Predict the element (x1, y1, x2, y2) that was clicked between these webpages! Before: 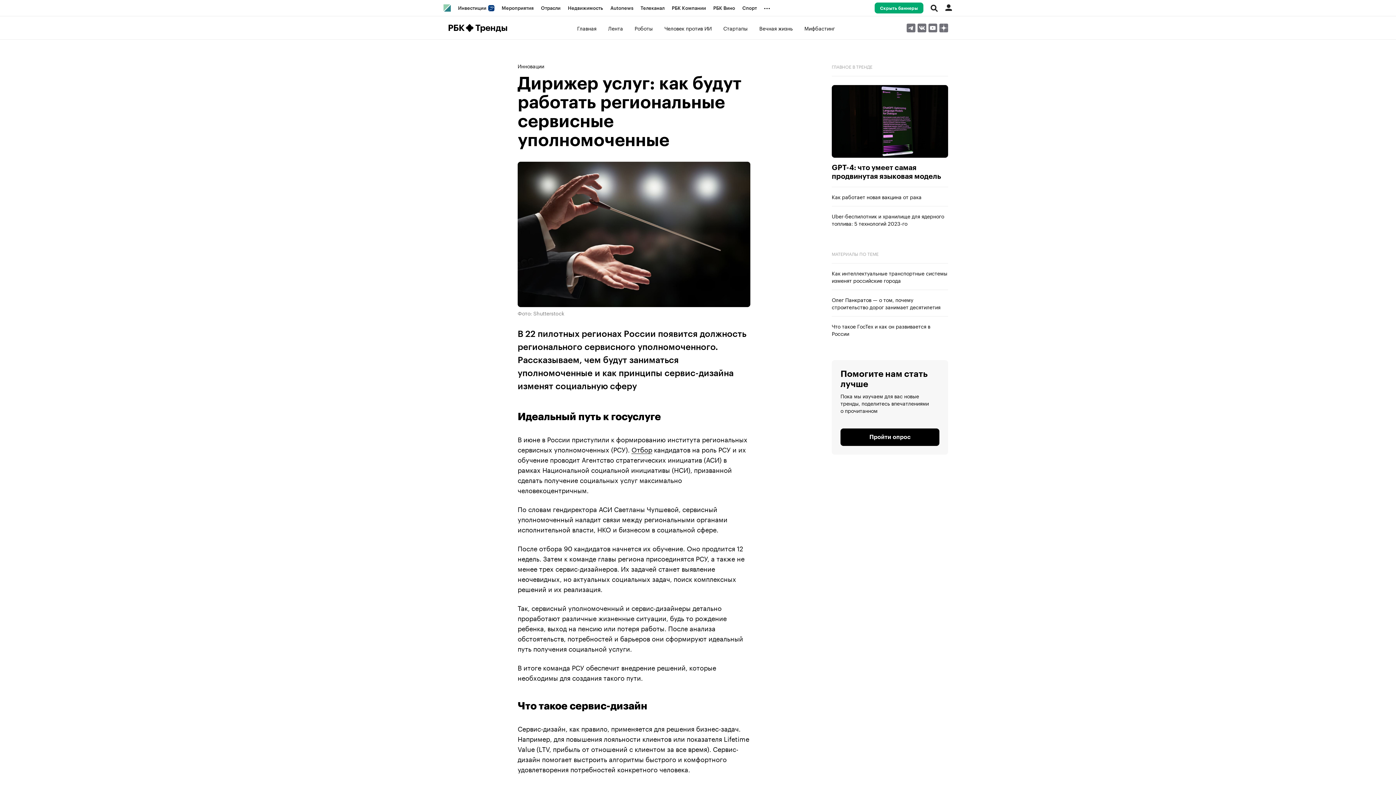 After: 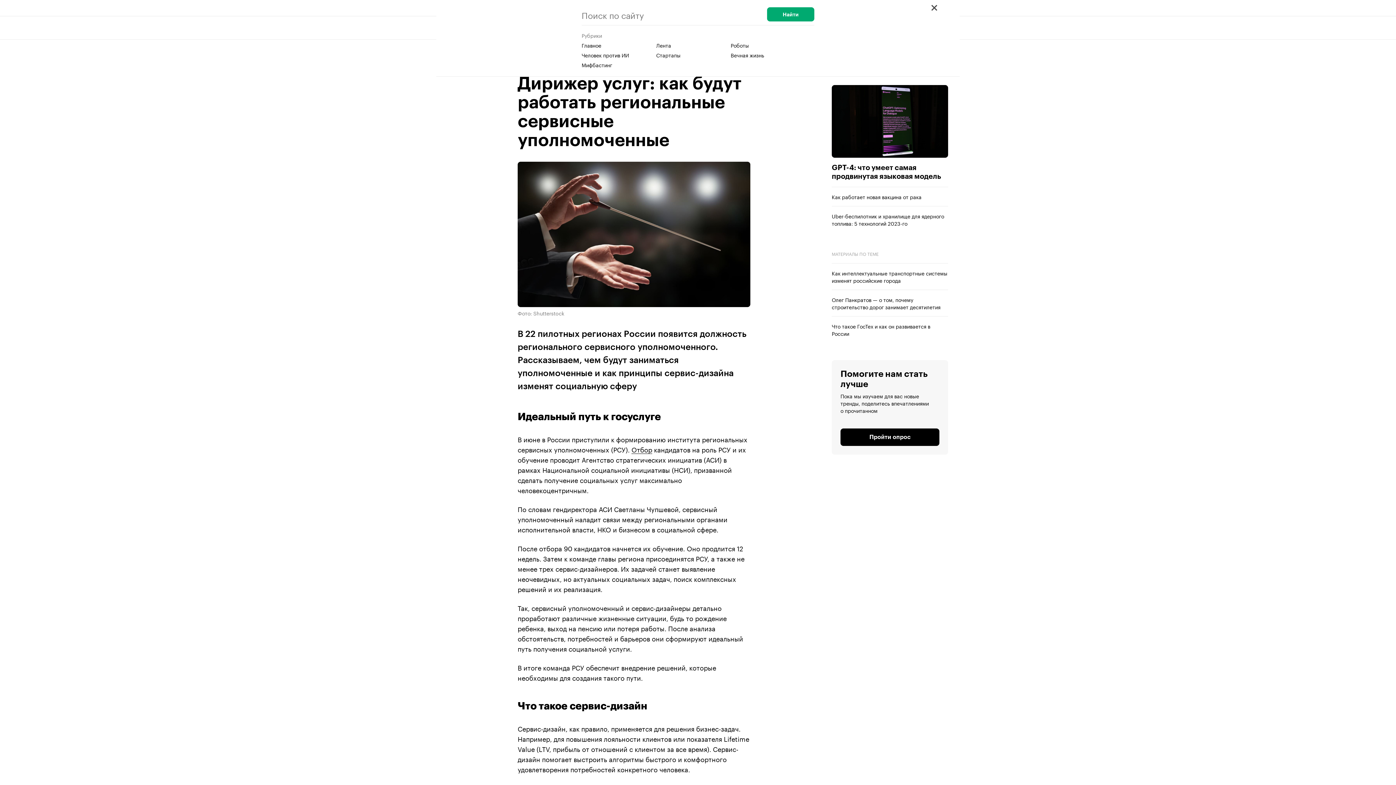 Action: bbox: (927, 0, 941, 16)